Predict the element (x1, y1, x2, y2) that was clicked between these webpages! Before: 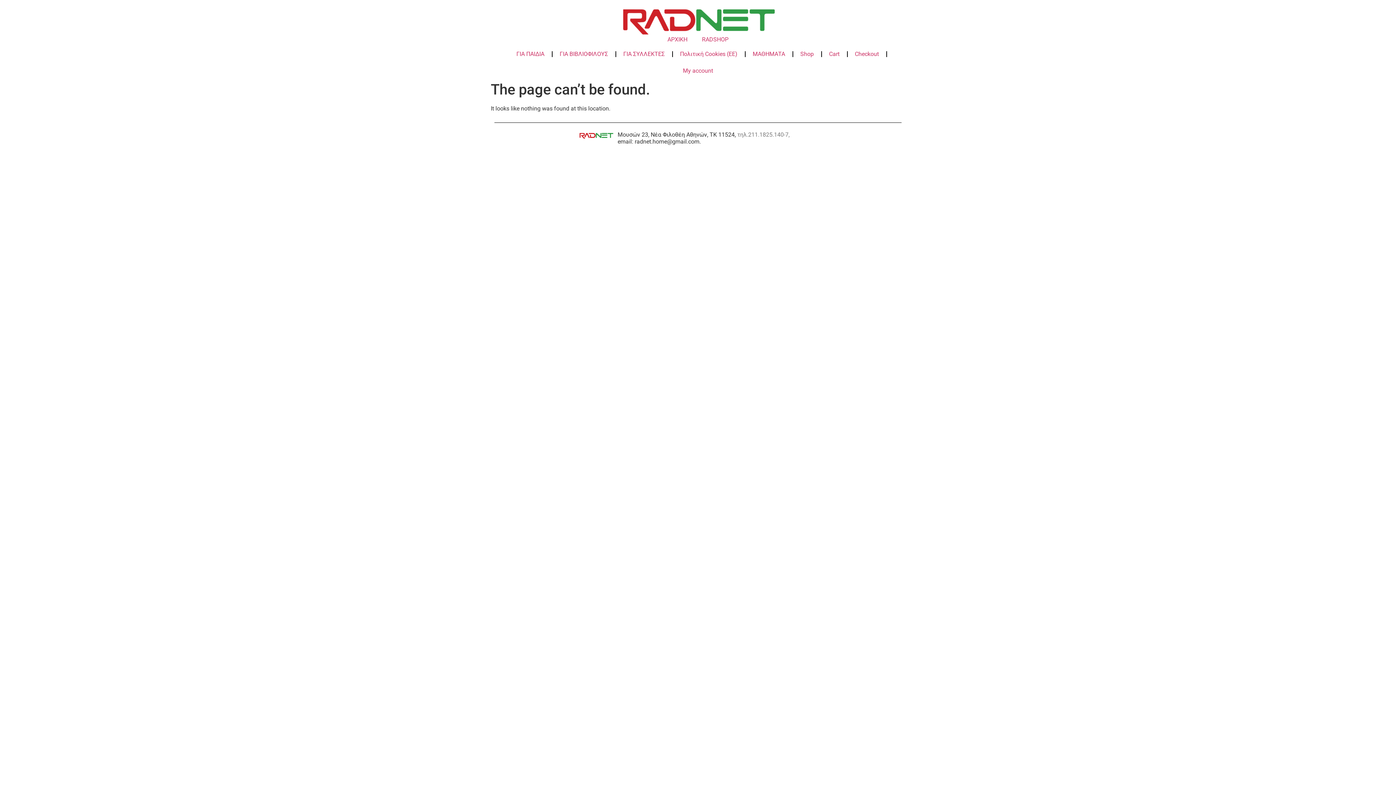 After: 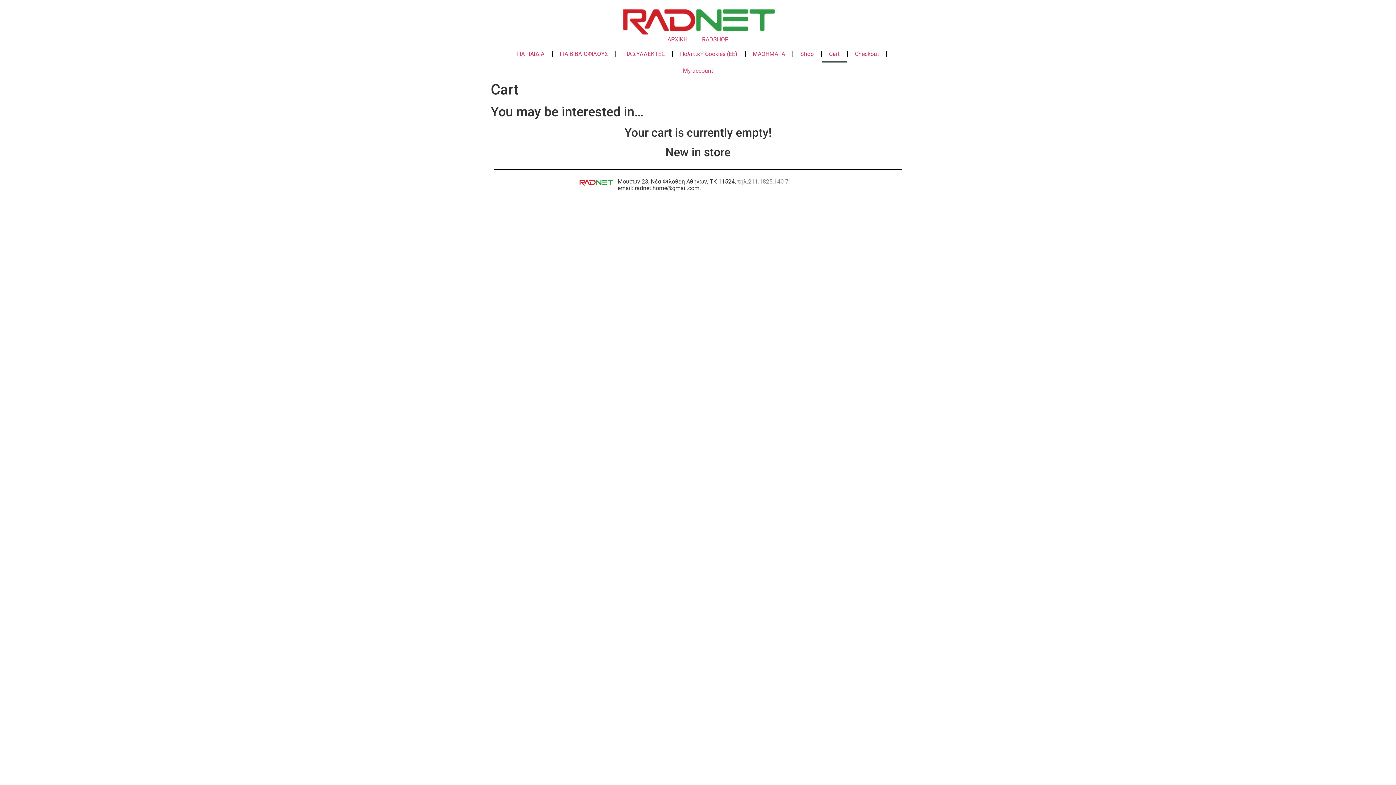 Action: bbox: (822, 45, 847, 62) label: Cart